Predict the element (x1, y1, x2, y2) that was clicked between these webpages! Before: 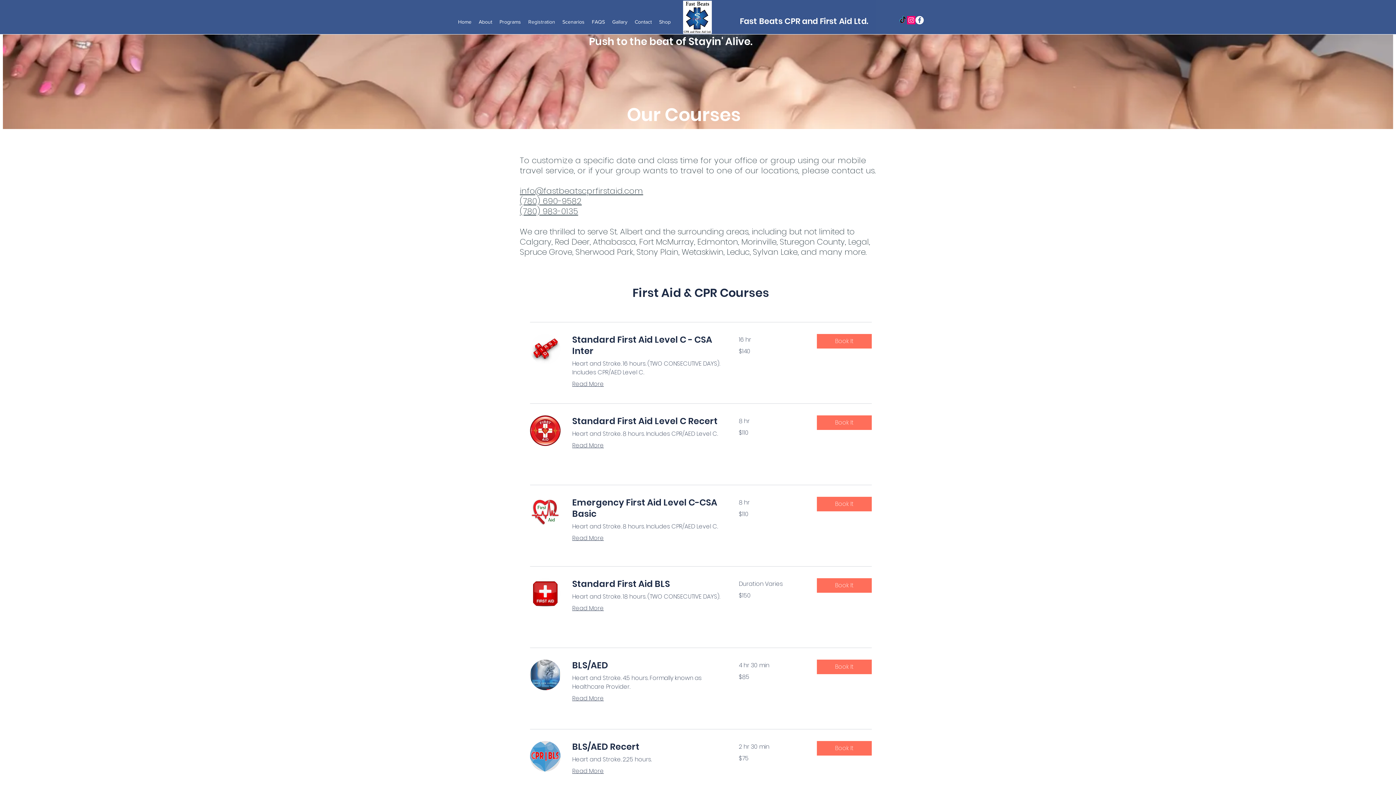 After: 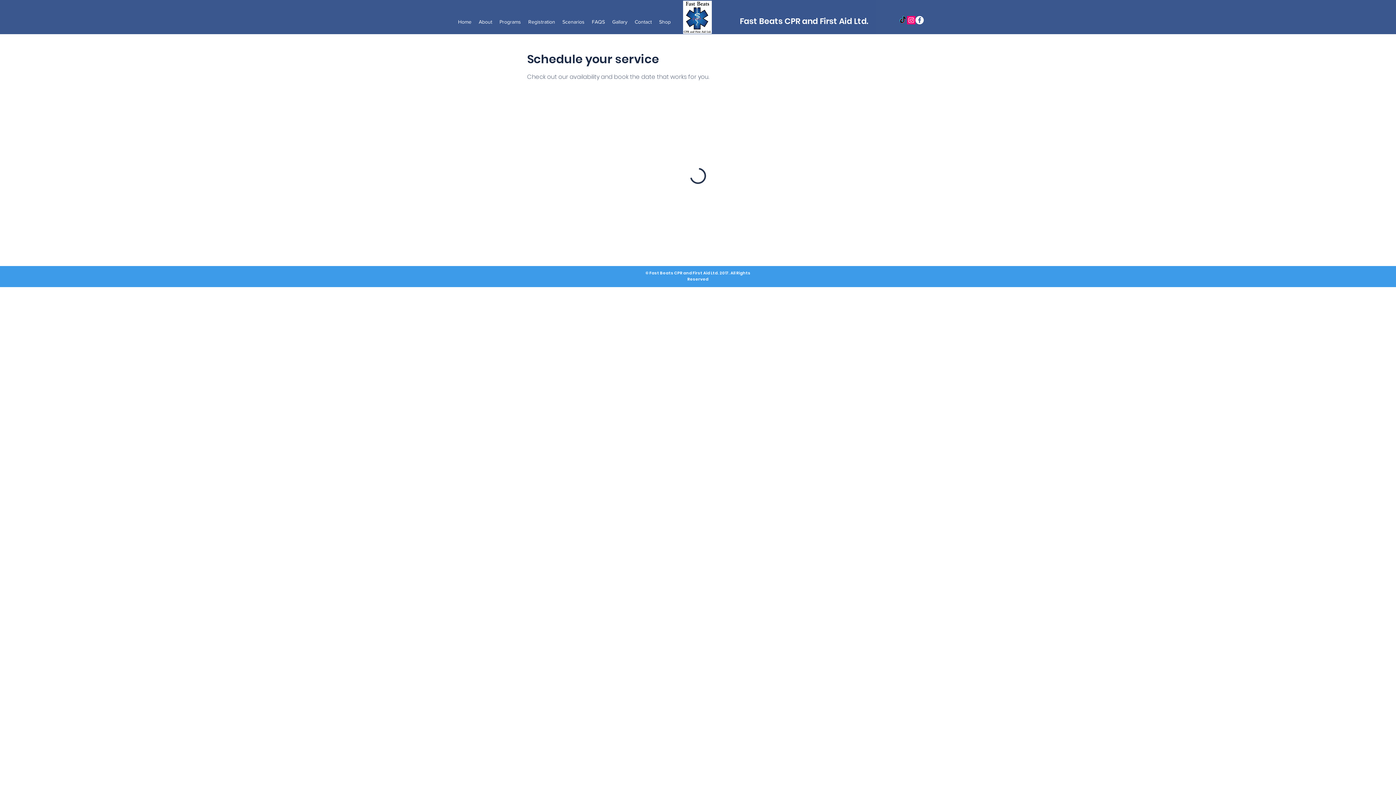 Action: bbox: (572, 415, 721, 426) label: Standard First Aid Level C Recert